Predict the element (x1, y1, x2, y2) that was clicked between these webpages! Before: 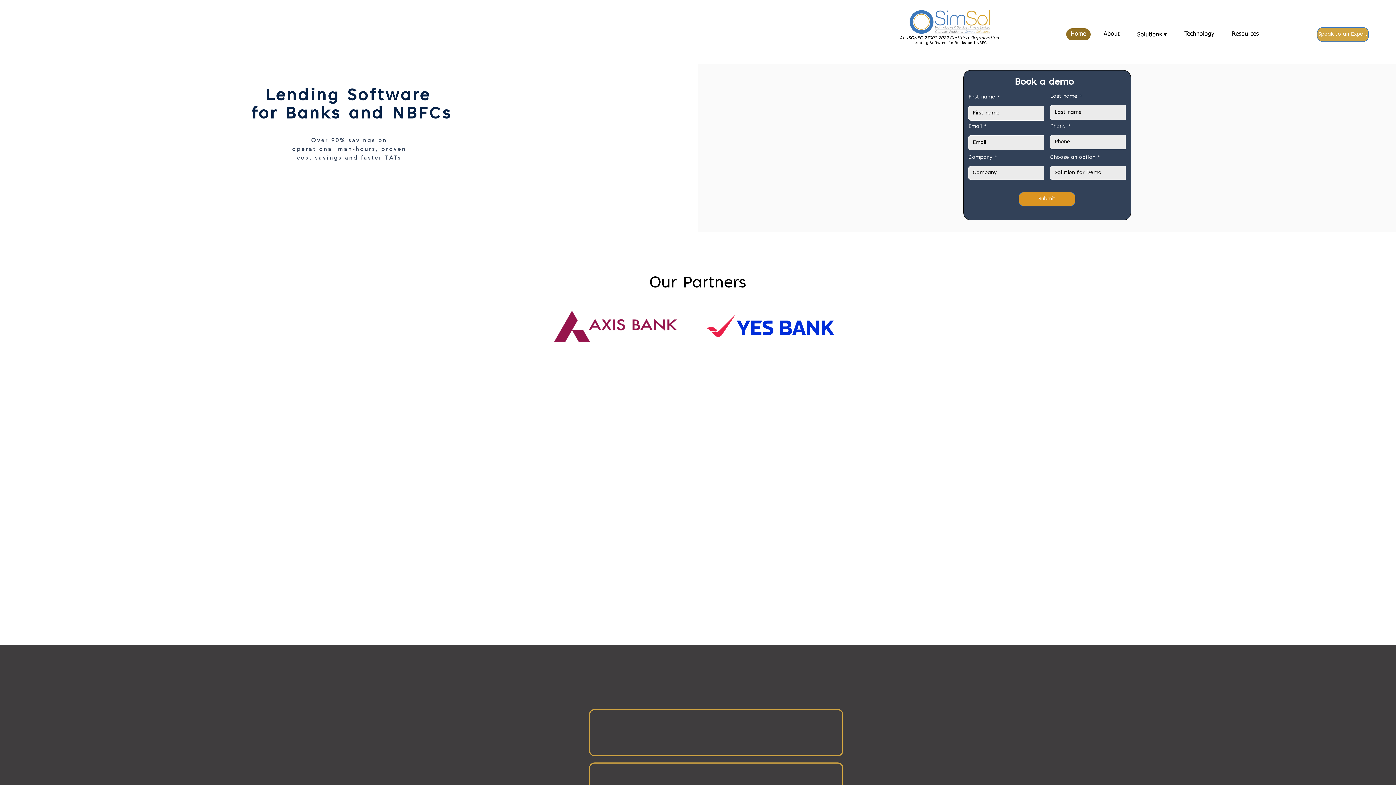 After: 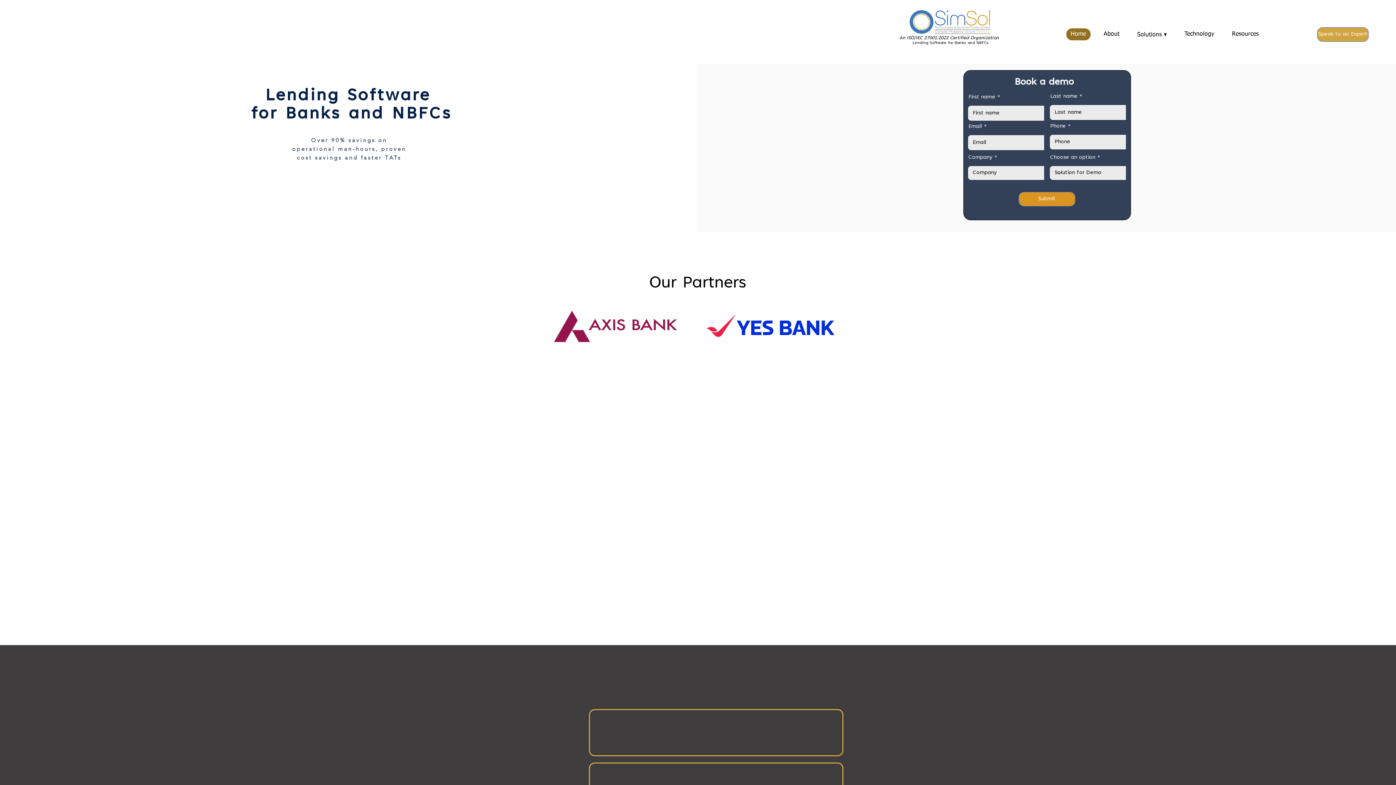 Action: bbox: (1317, 27, 1369, 41) label: Speak to an Expert